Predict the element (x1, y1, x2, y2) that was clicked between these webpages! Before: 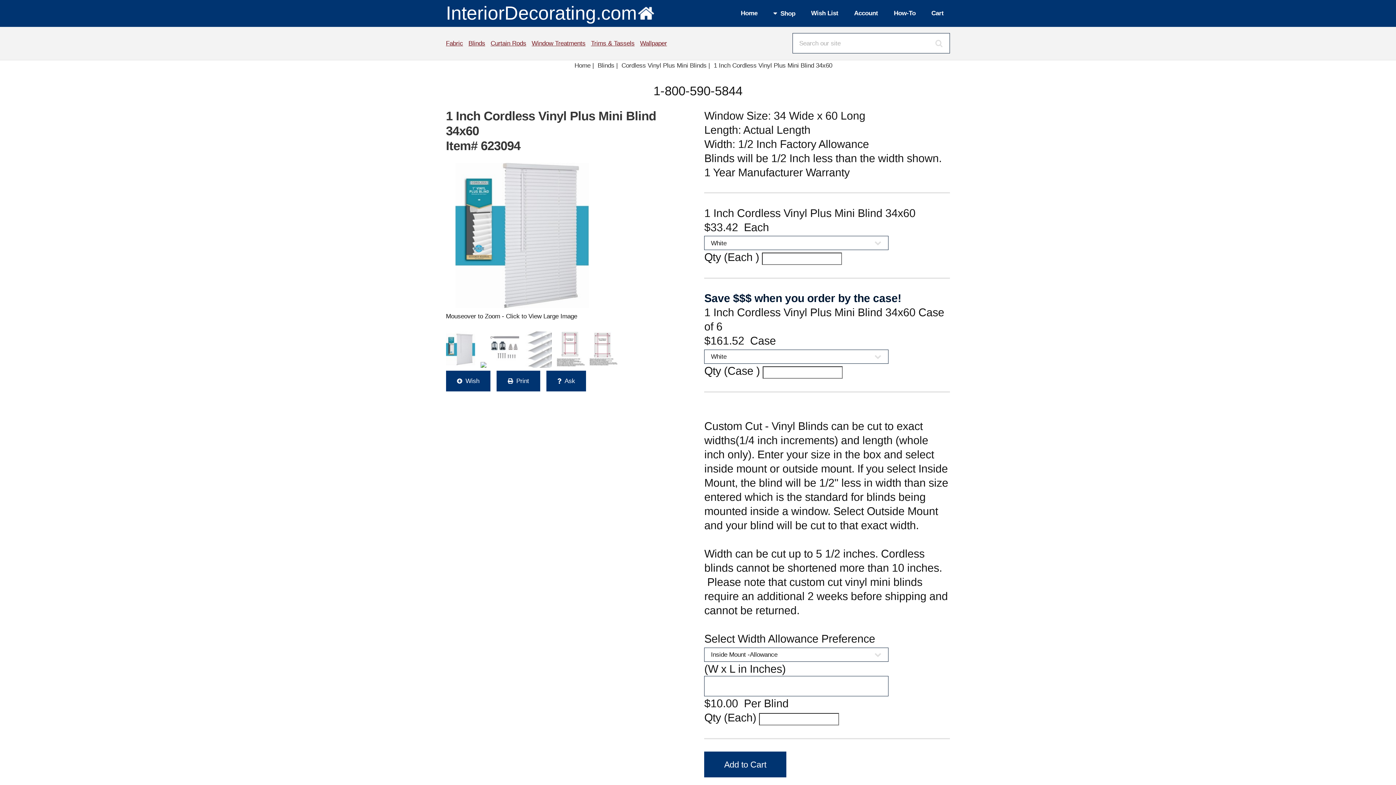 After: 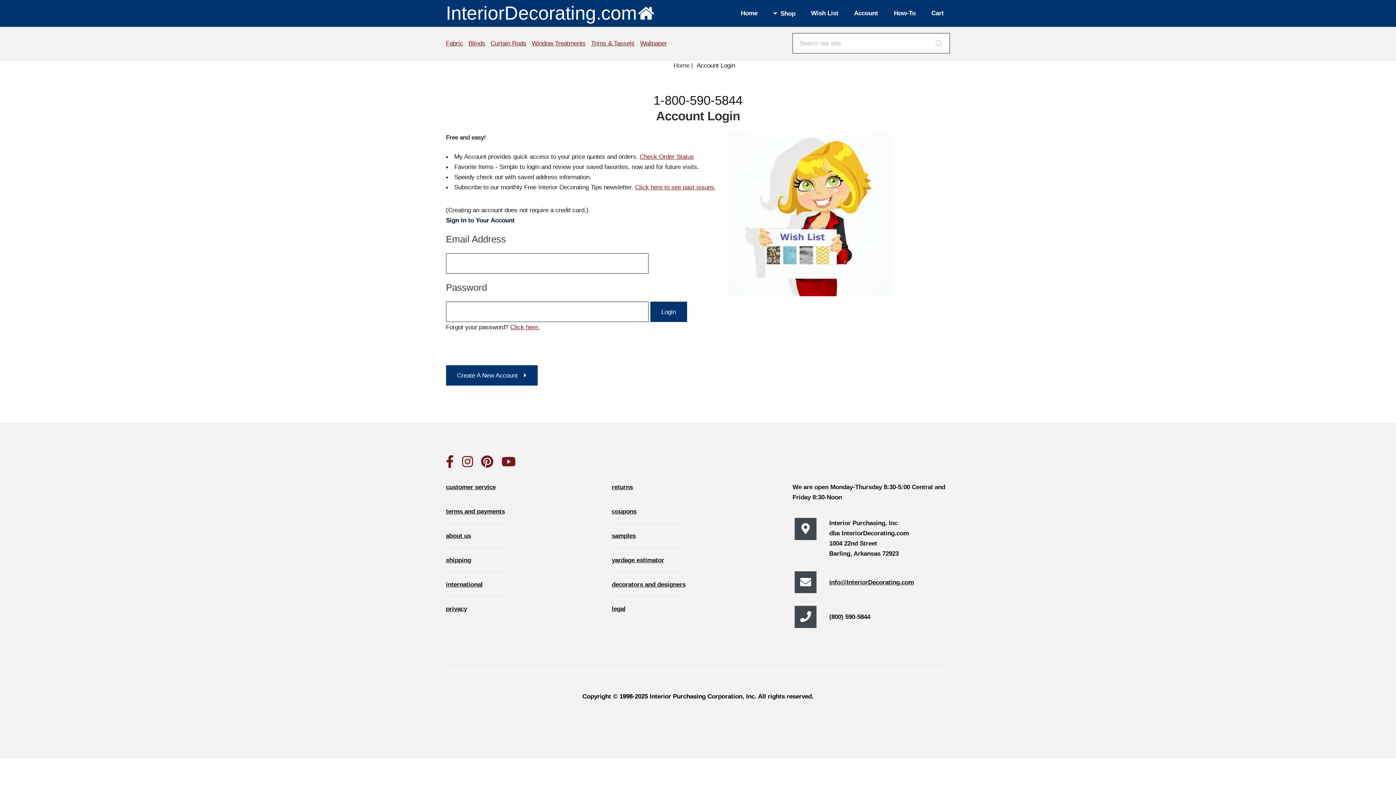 Action: label: Wish List bbox: (804, 5, 844, 21)